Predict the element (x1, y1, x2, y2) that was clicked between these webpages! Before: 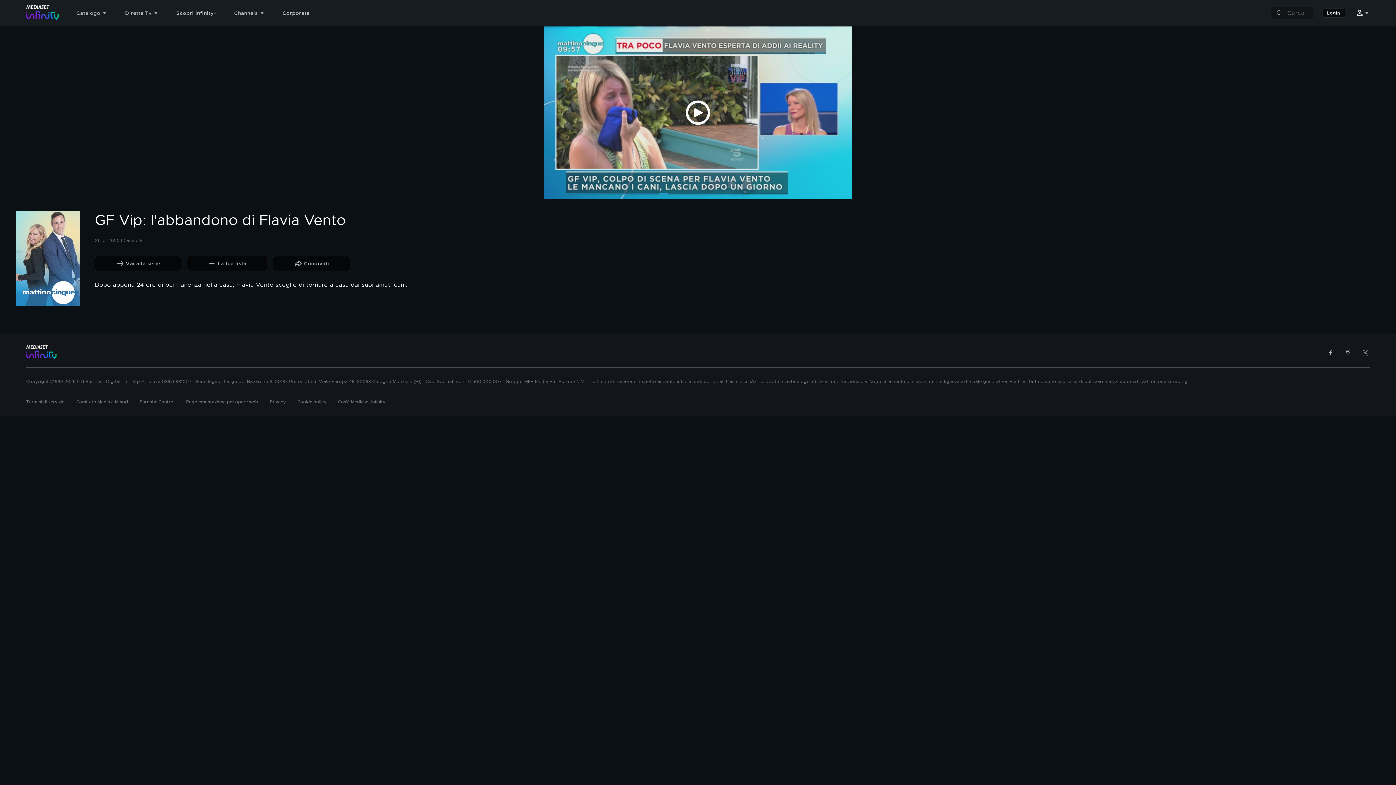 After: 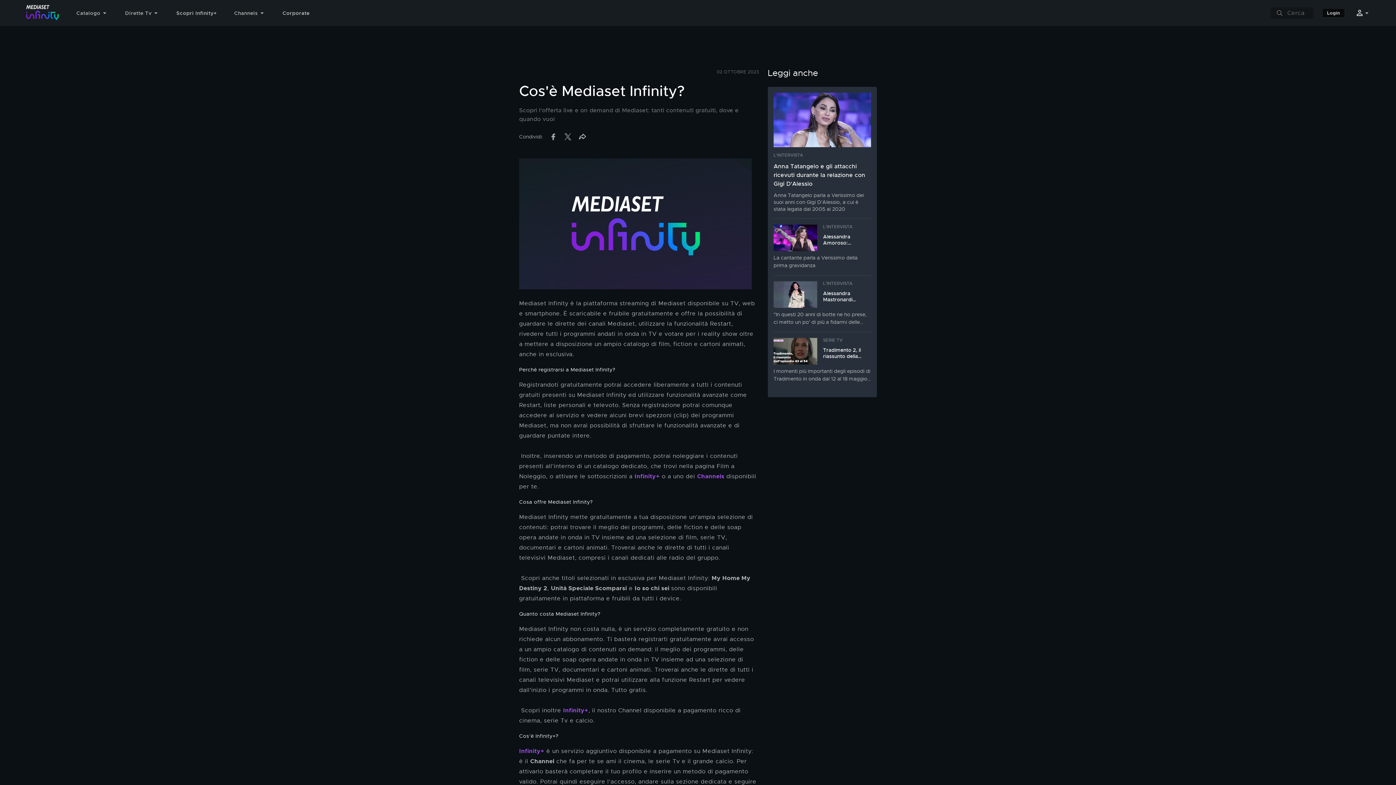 Action: label: Cos'è Mediaset Infinity bbox: (338, 399, 385, 405)